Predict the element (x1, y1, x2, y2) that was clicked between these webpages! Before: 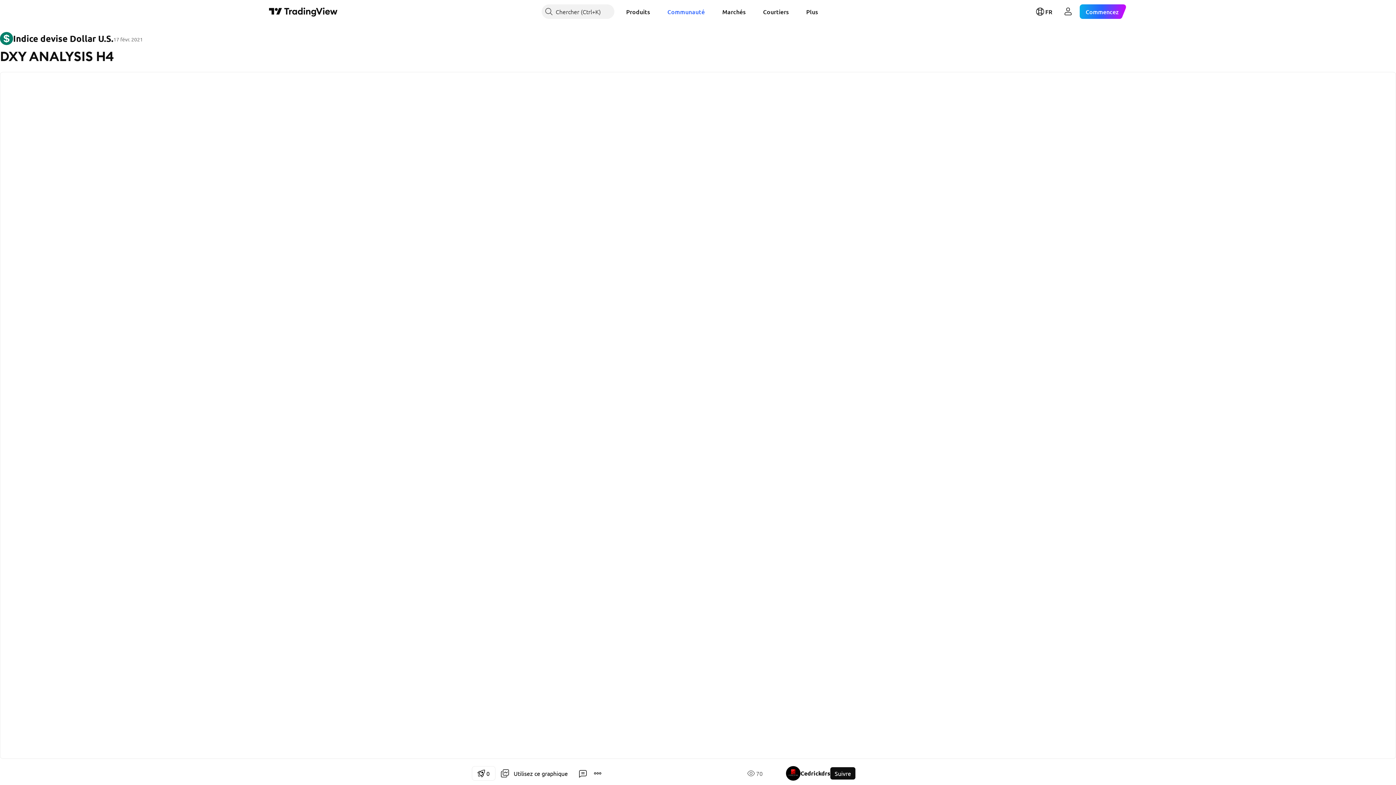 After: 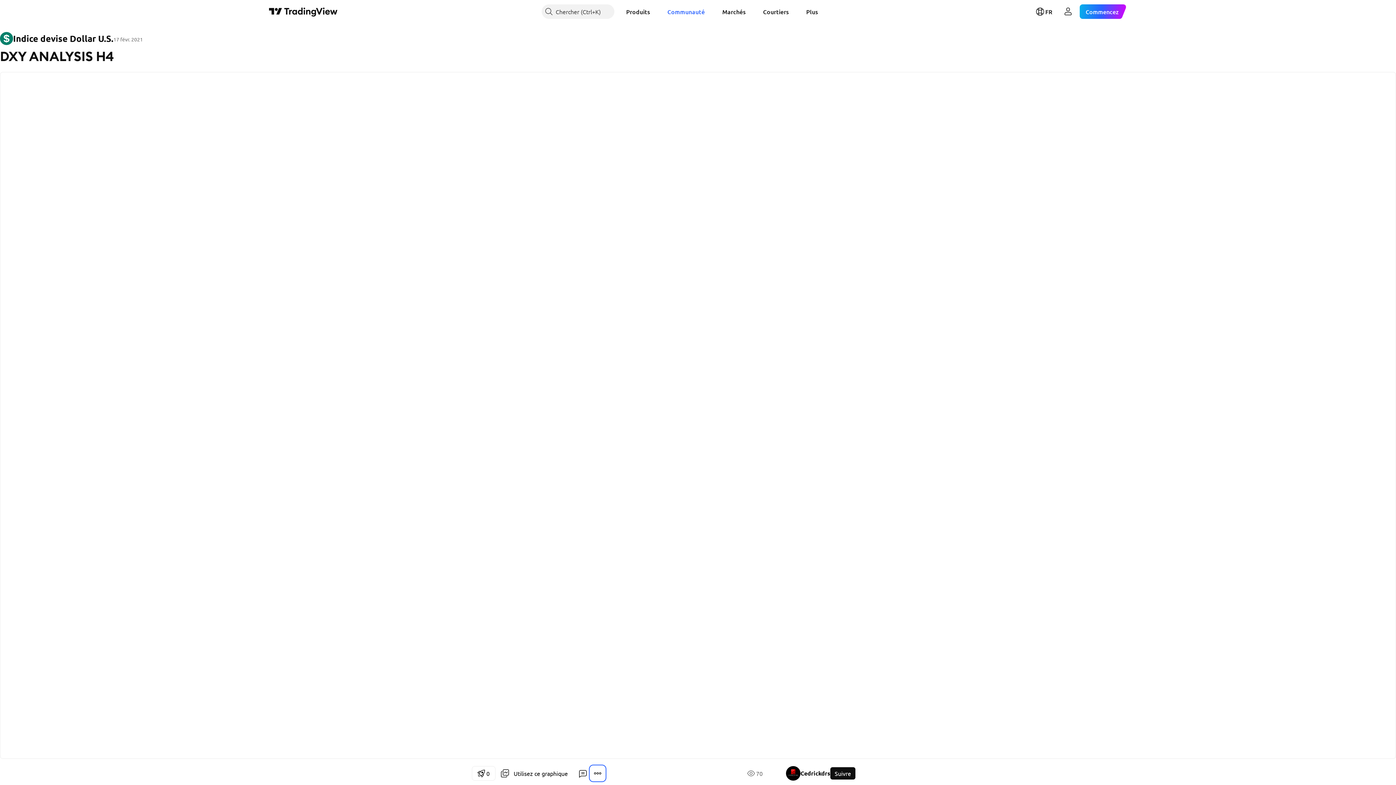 Action: bbox: (590, 766, 605, 781)